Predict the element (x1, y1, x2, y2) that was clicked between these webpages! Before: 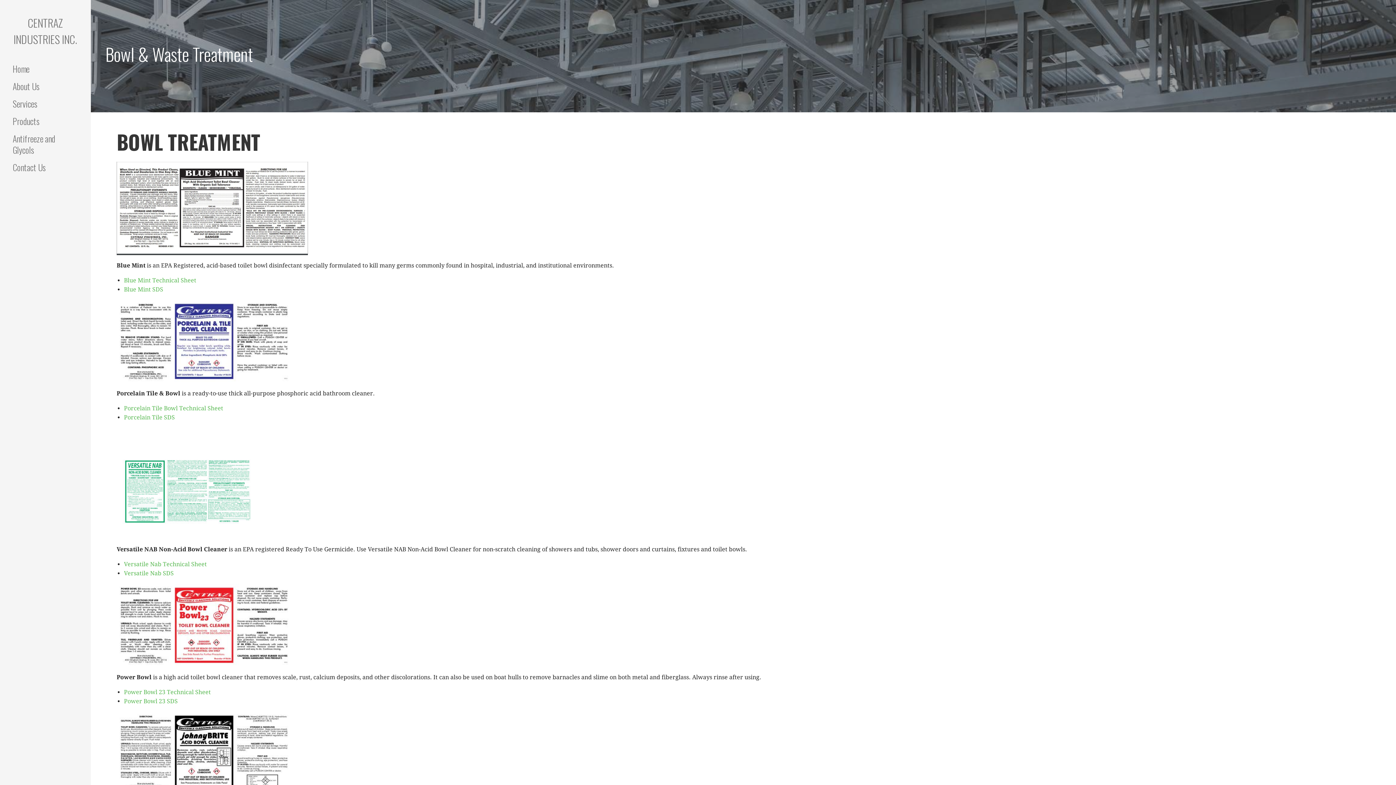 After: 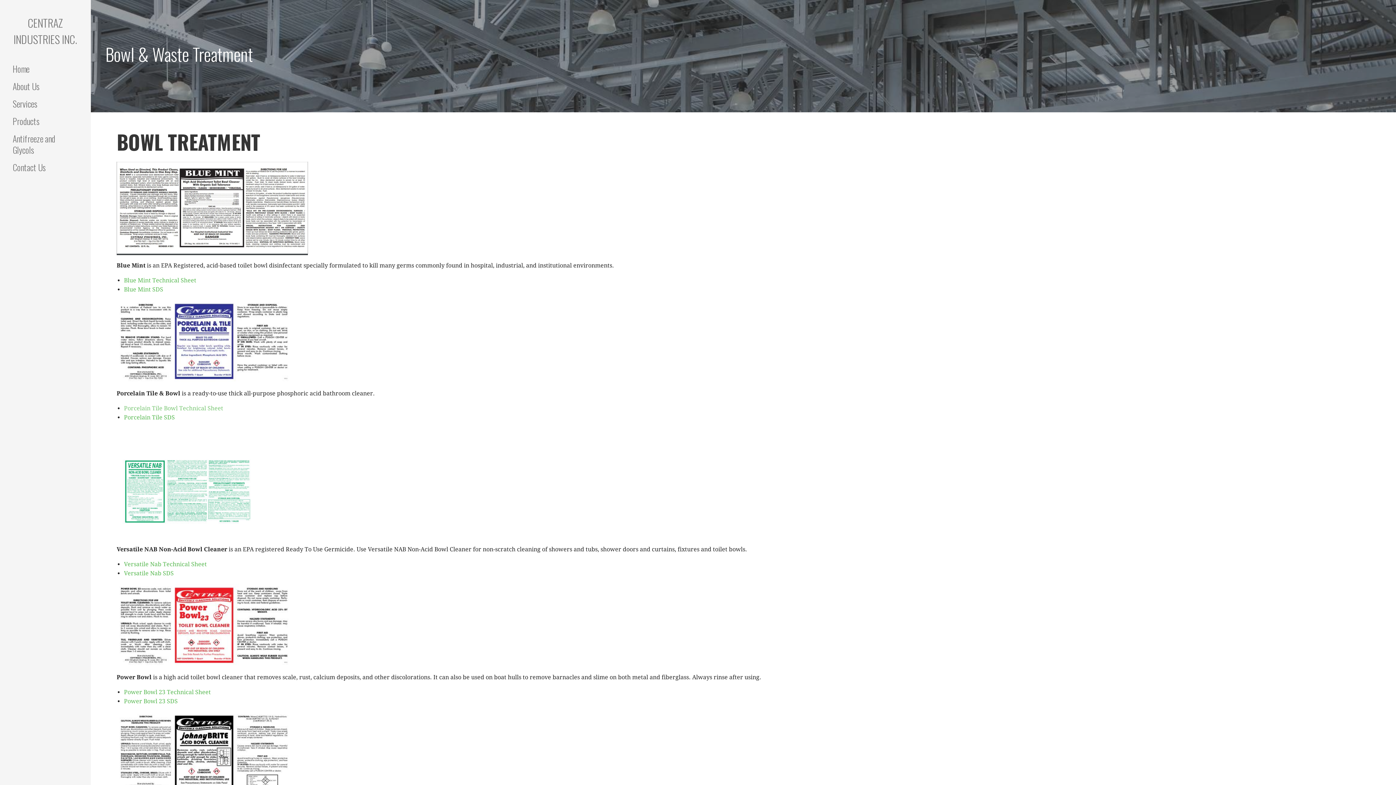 Action: bbox: (124, 405, 223, 412) label: Porcelain Tile Bowl Technical Sheet